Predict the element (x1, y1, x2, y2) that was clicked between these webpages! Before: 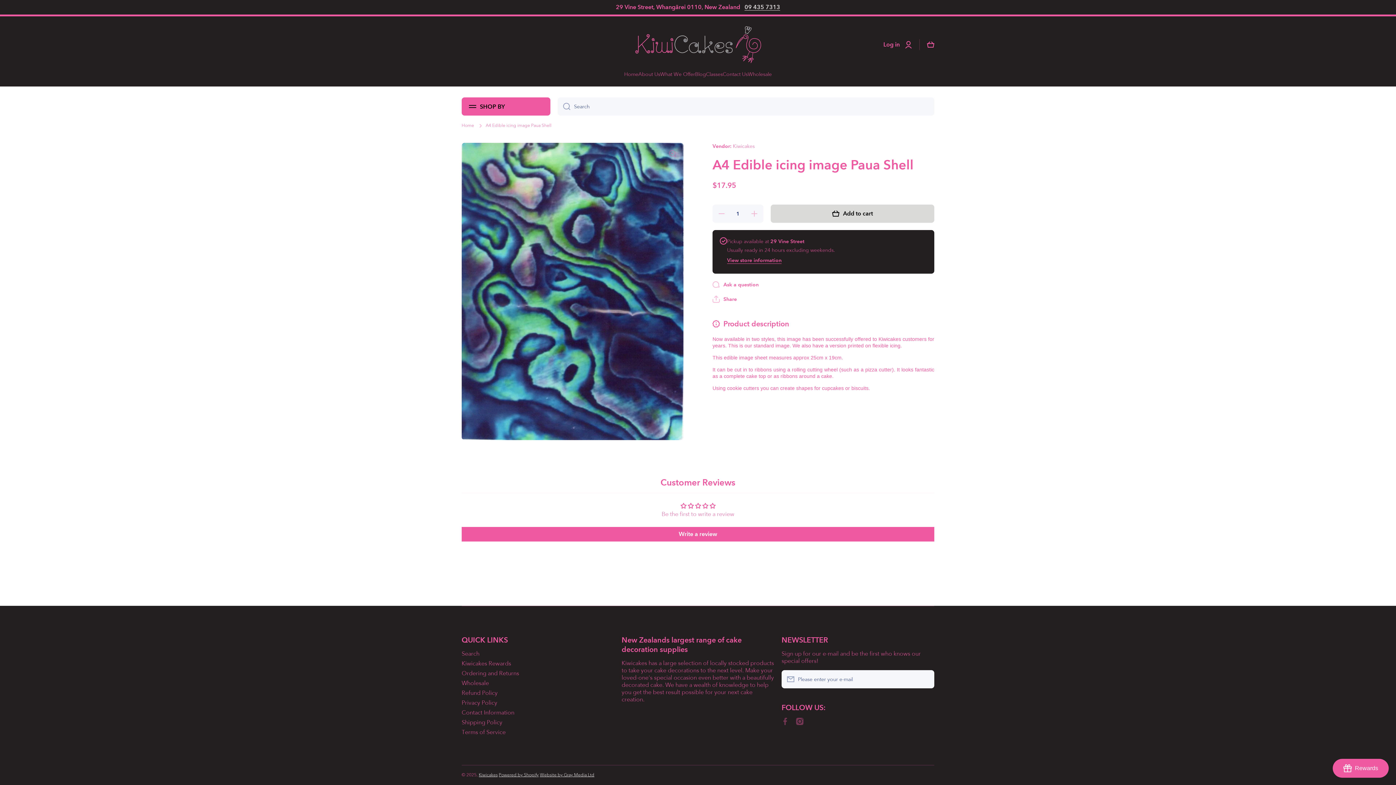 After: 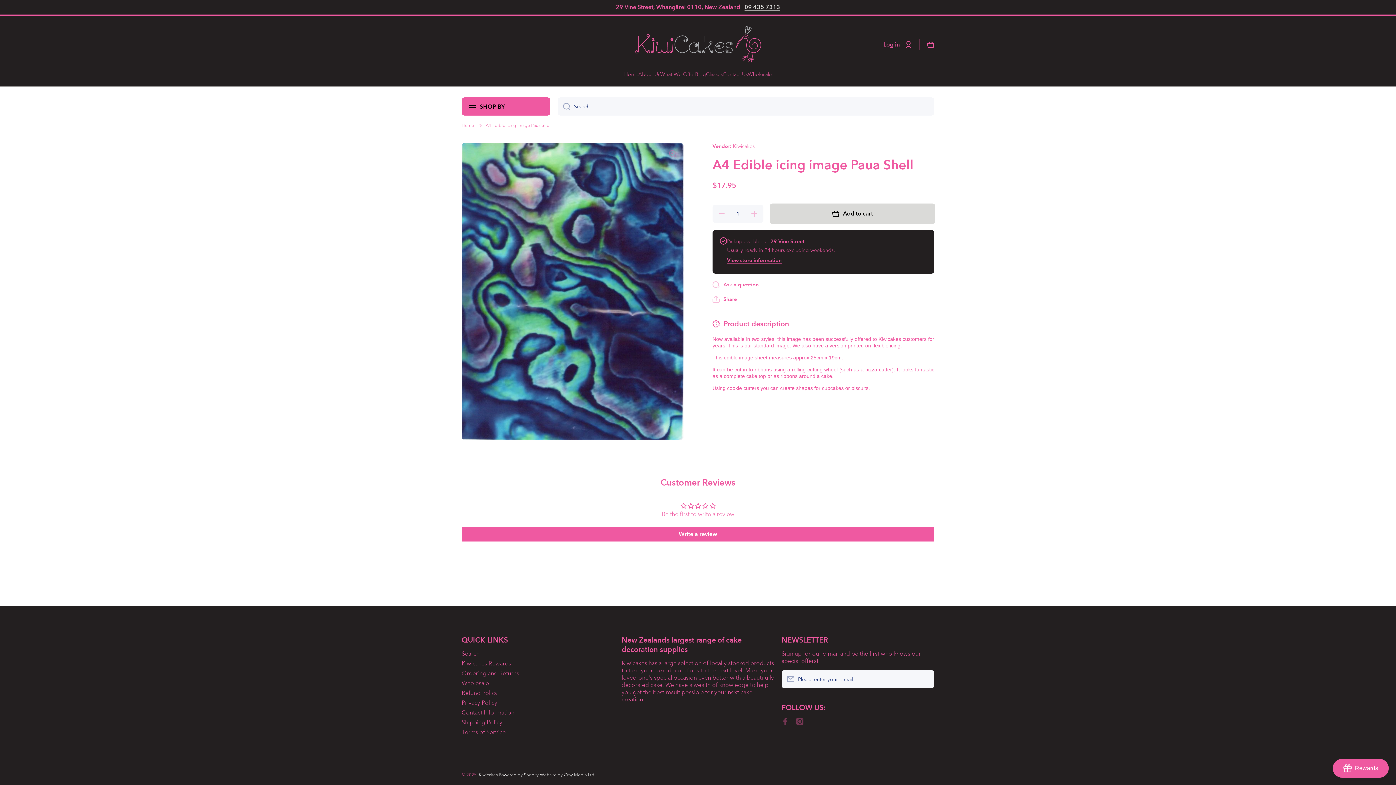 Action: bbox: (770, 204, 934, 222) label: Add to cart